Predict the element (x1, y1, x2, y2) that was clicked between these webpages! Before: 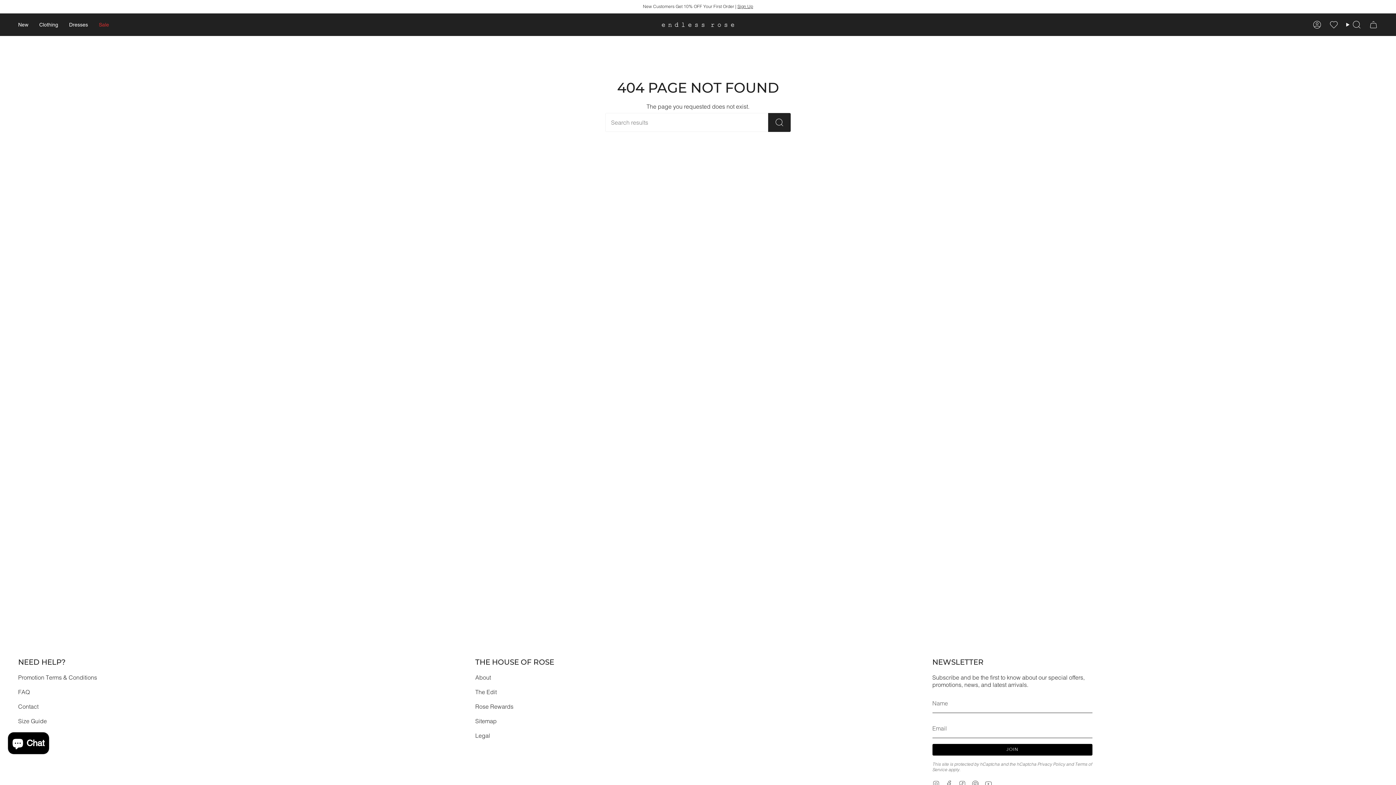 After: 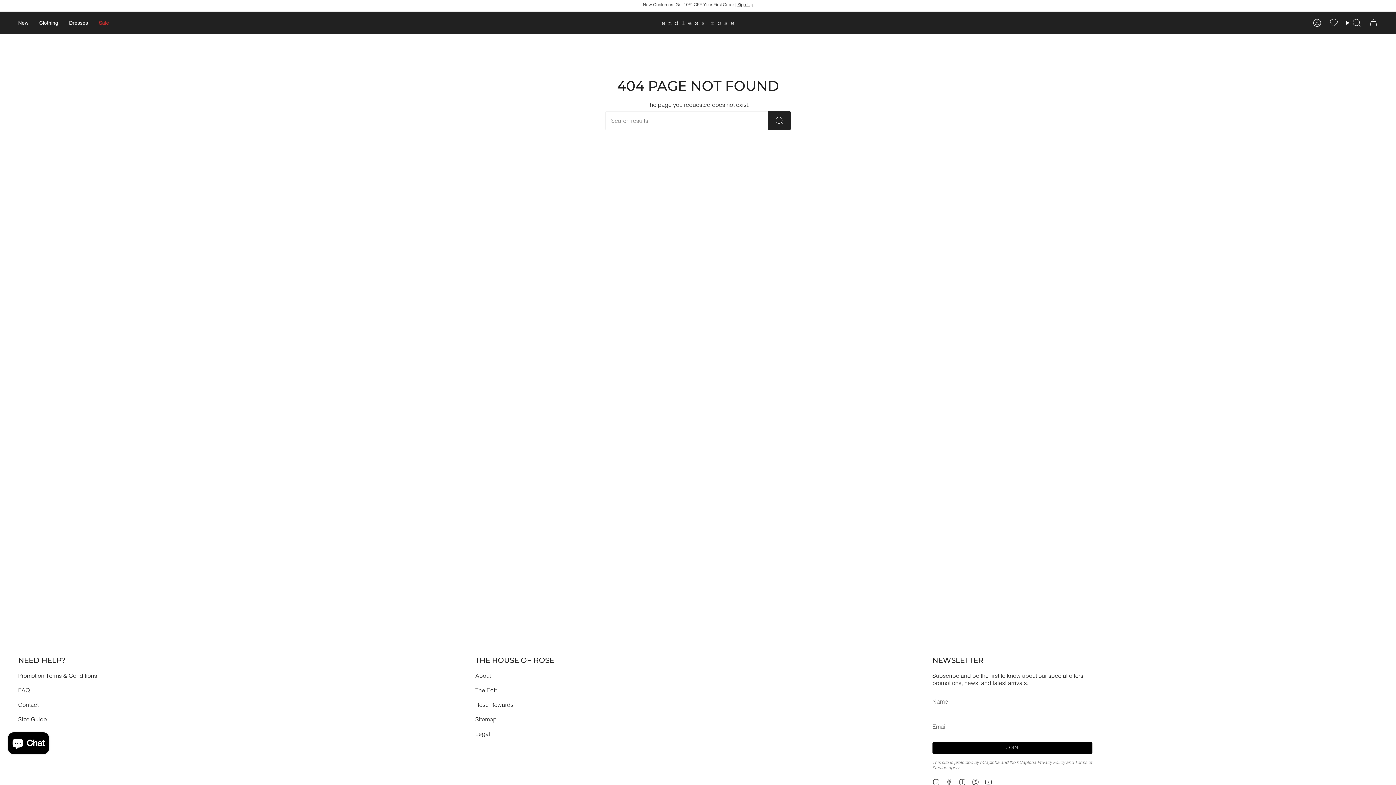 Action: bbox: (945, 780, 952, 787) label: Facebook